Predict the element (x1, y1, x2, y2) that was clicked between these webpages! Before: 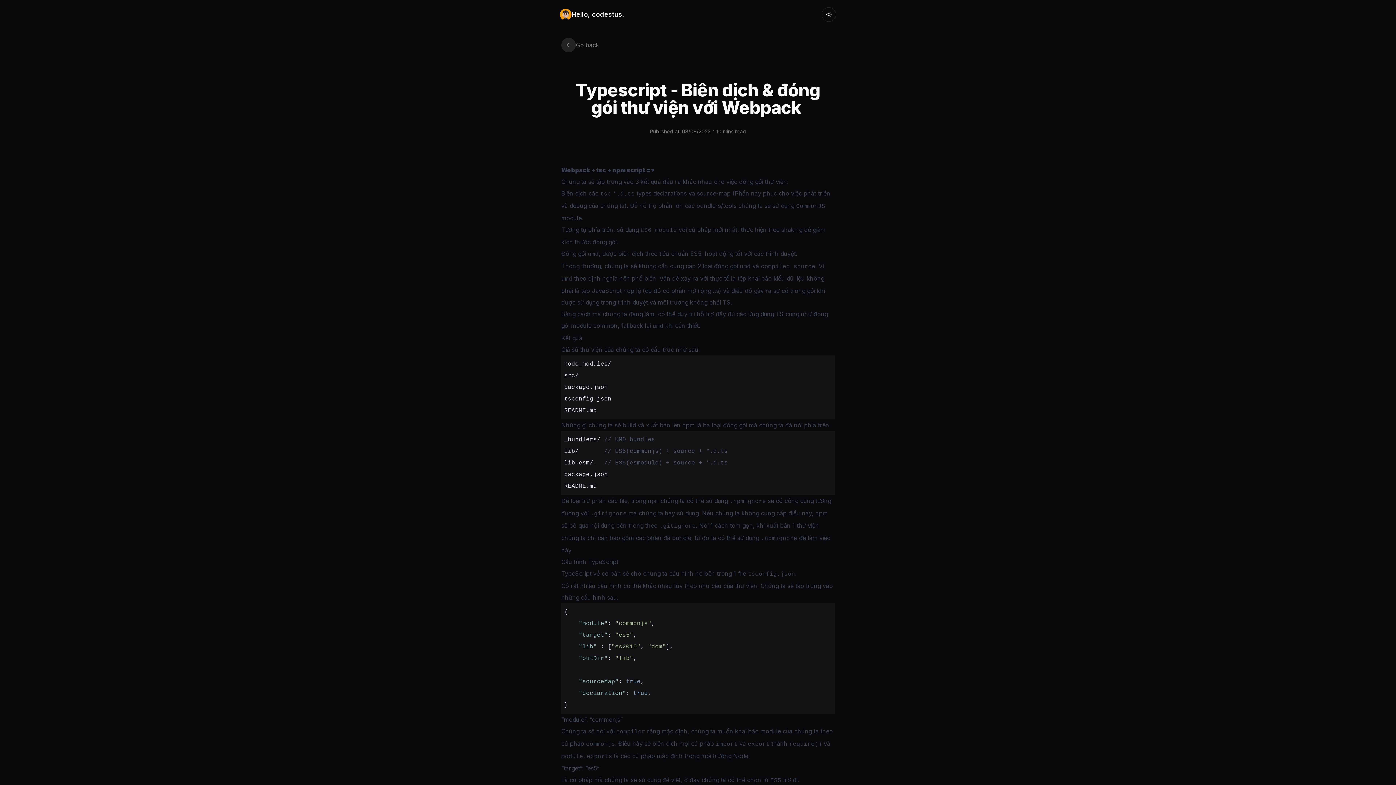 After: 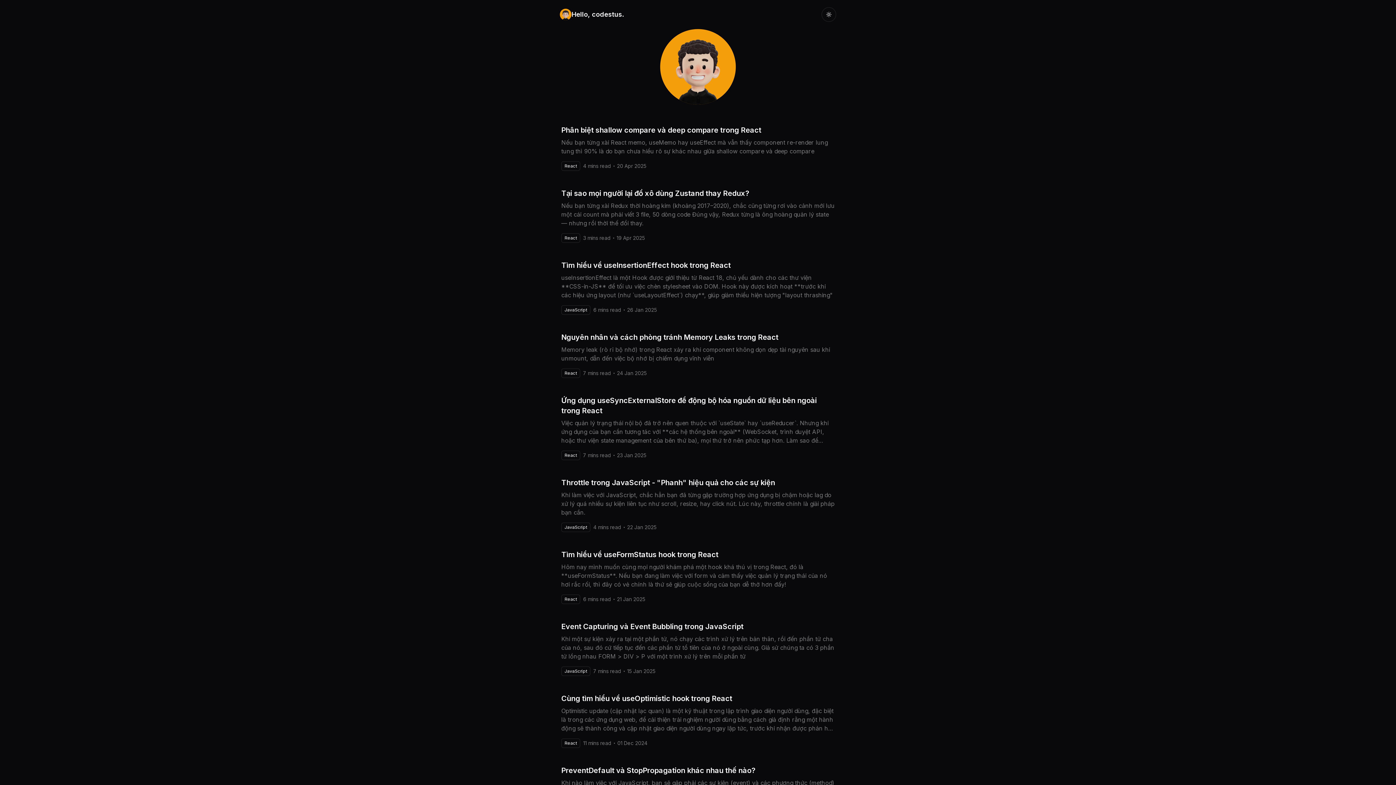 Action: label: Hello, codestus. bbox: (560, 8, 624, 20)